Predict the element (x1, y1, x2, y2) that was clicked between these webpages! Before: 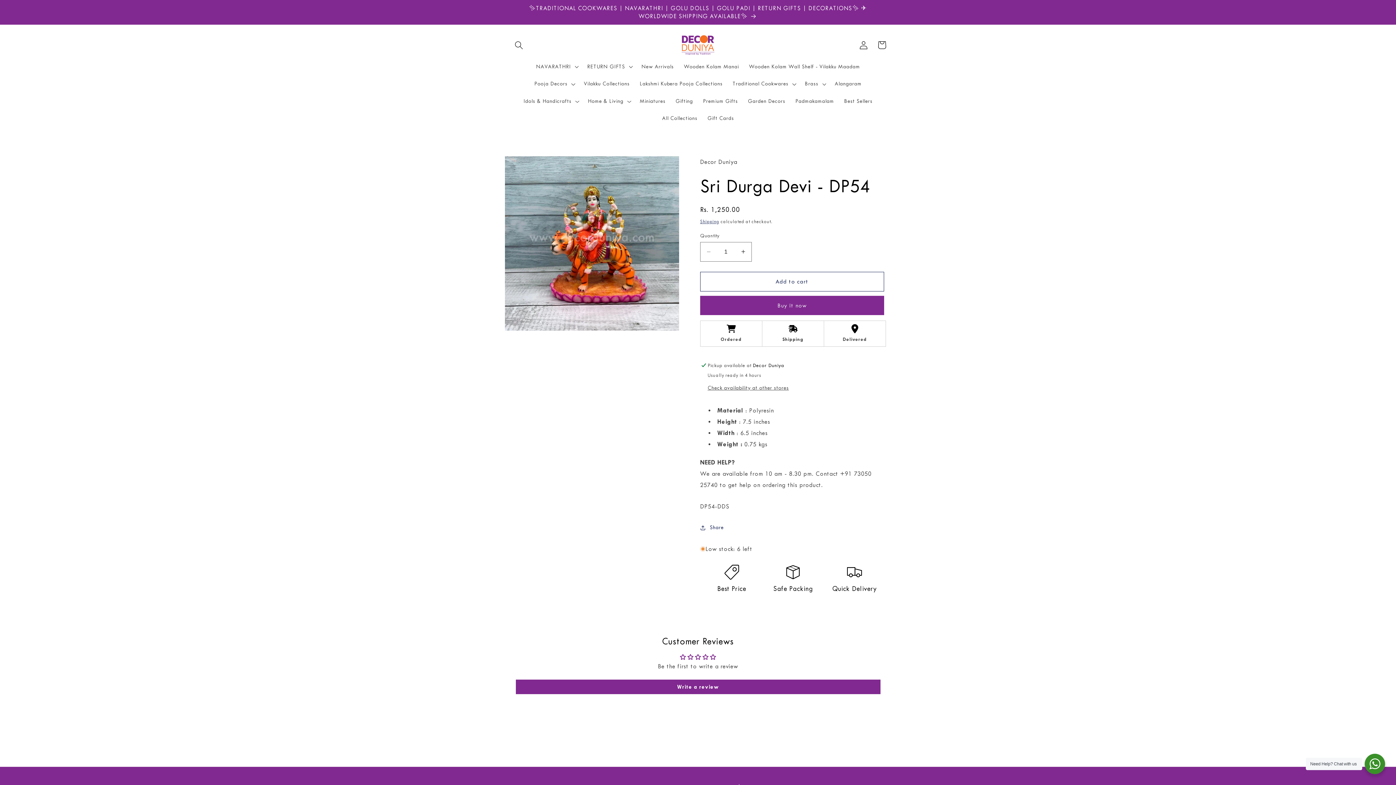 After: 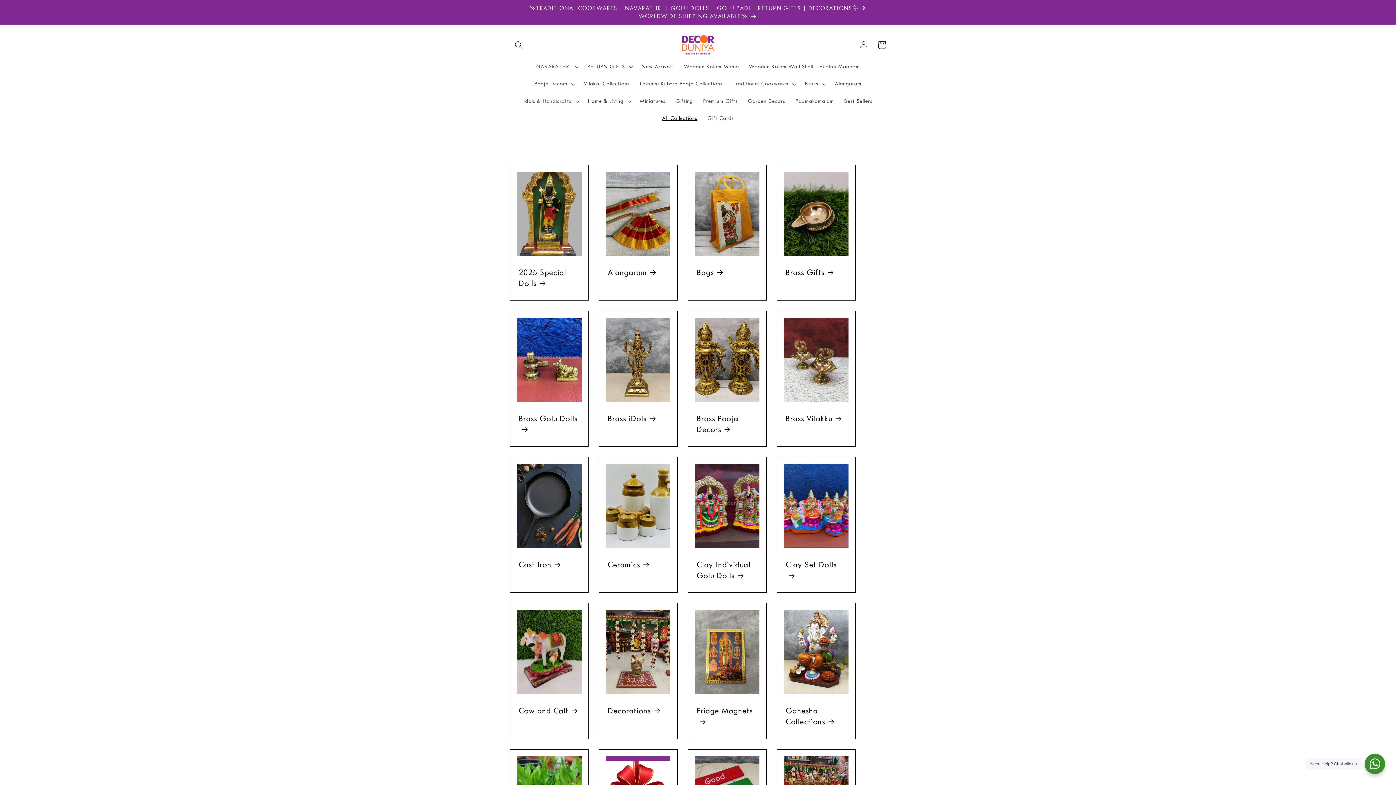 Action: label: All Collections bbox: (657, 110, 702, 127)